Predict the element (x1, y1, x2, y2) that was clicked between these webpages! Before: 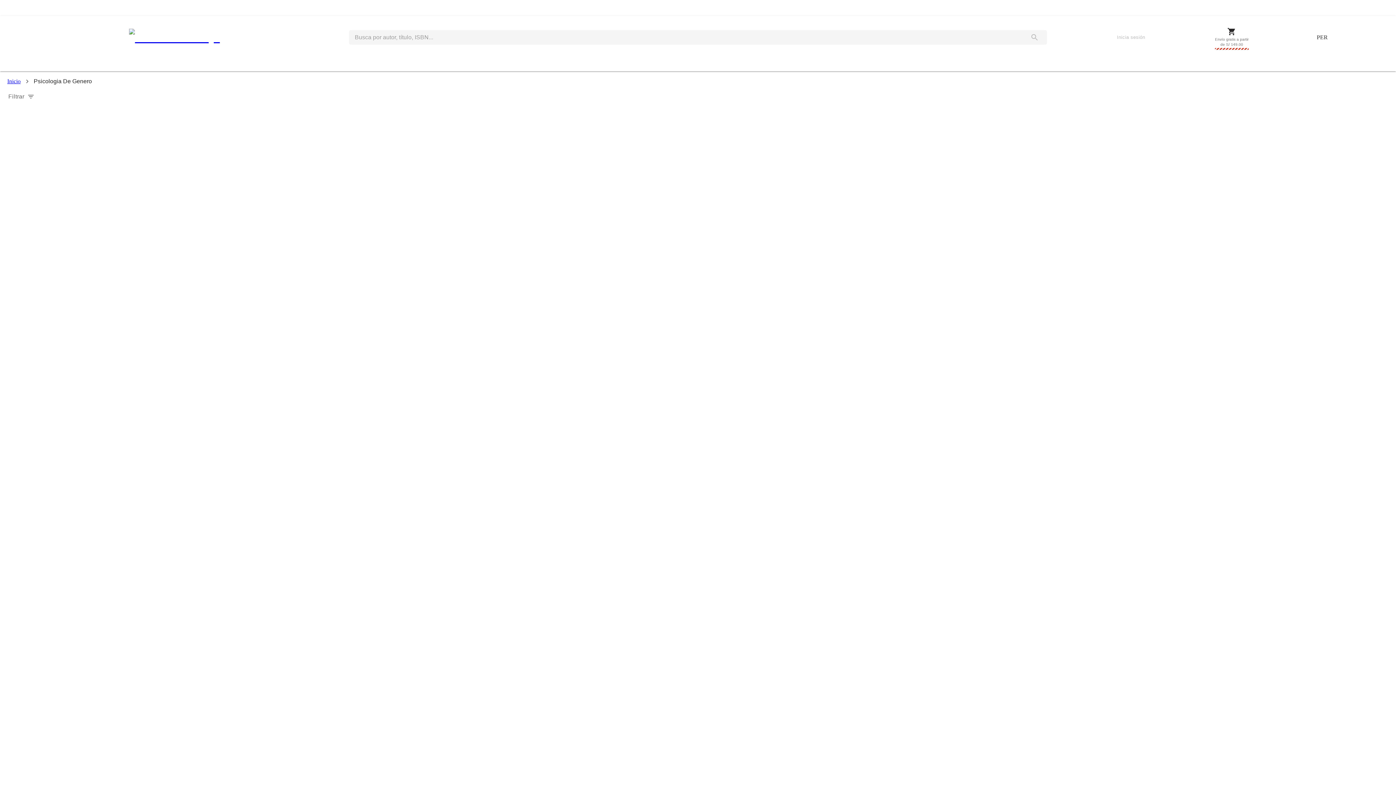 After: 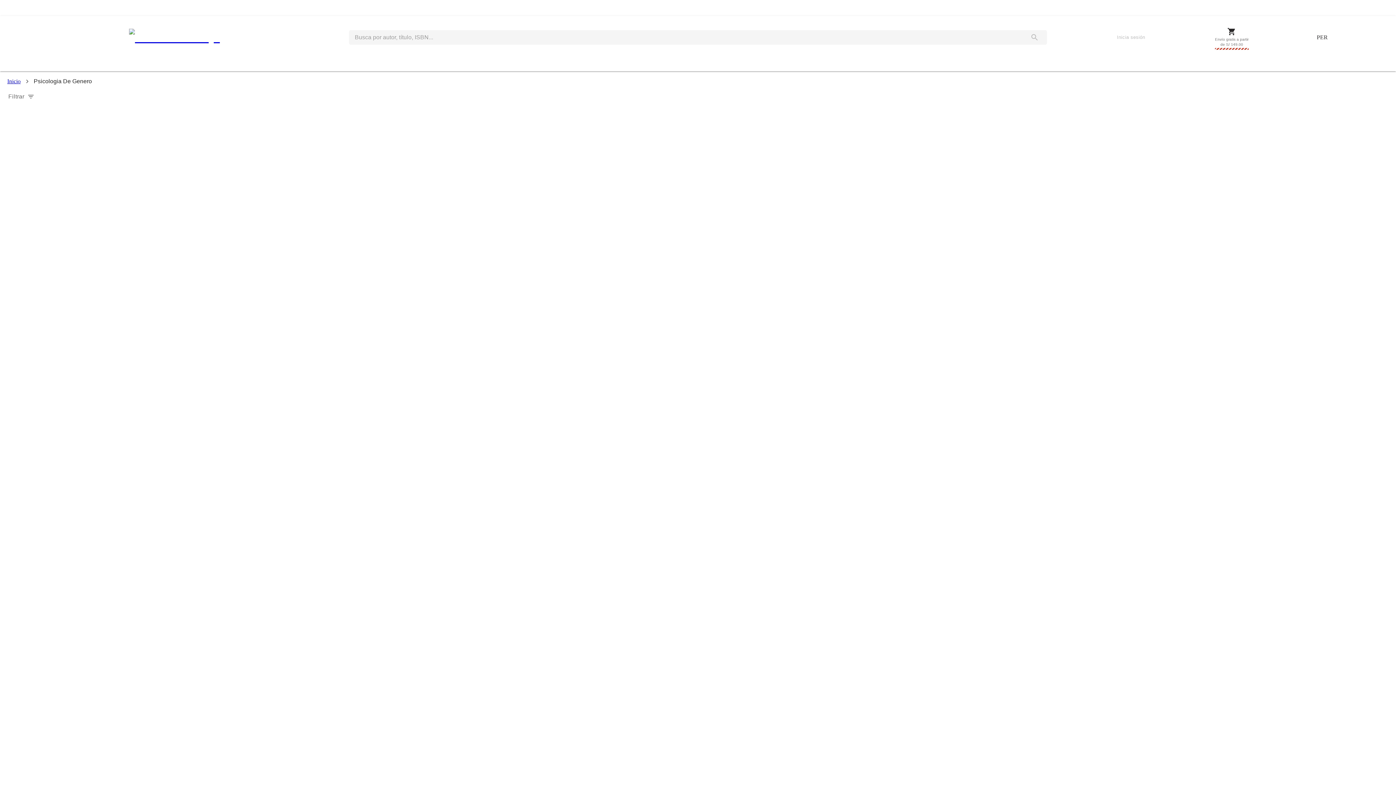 Action: bbox: (323, 632, 381, 734)